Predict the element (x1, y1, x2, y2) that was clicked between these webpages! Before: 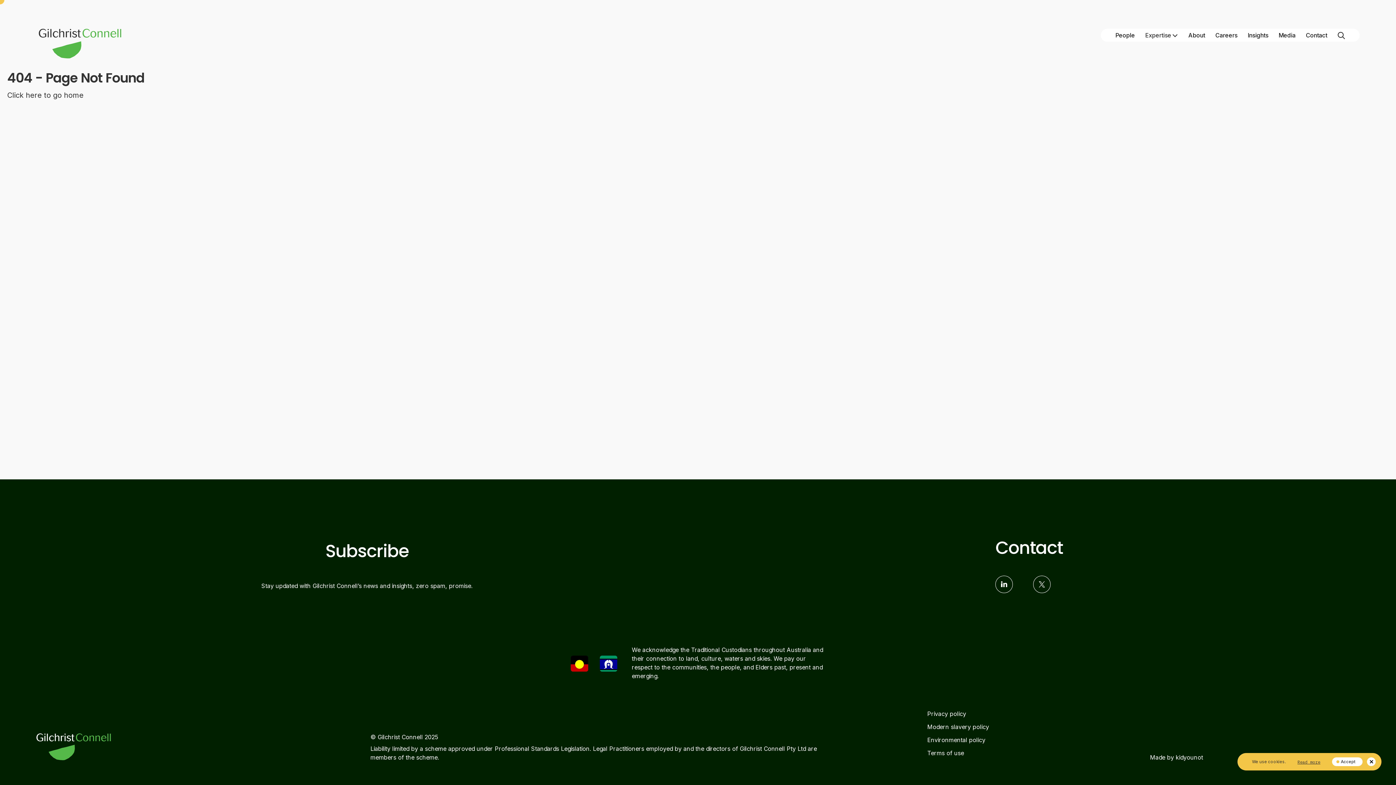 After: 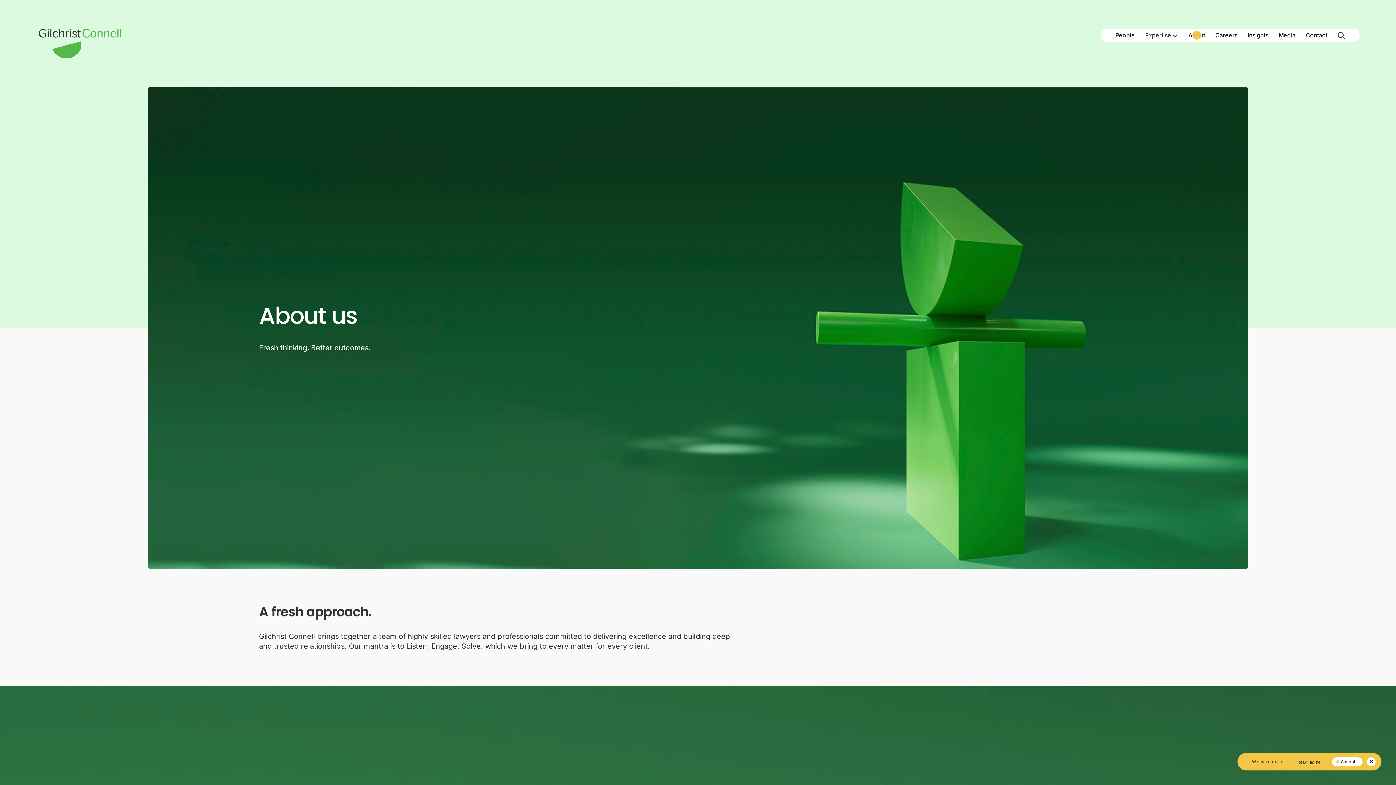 Action: label: About bbox: (1188, 30, 1205, 39)